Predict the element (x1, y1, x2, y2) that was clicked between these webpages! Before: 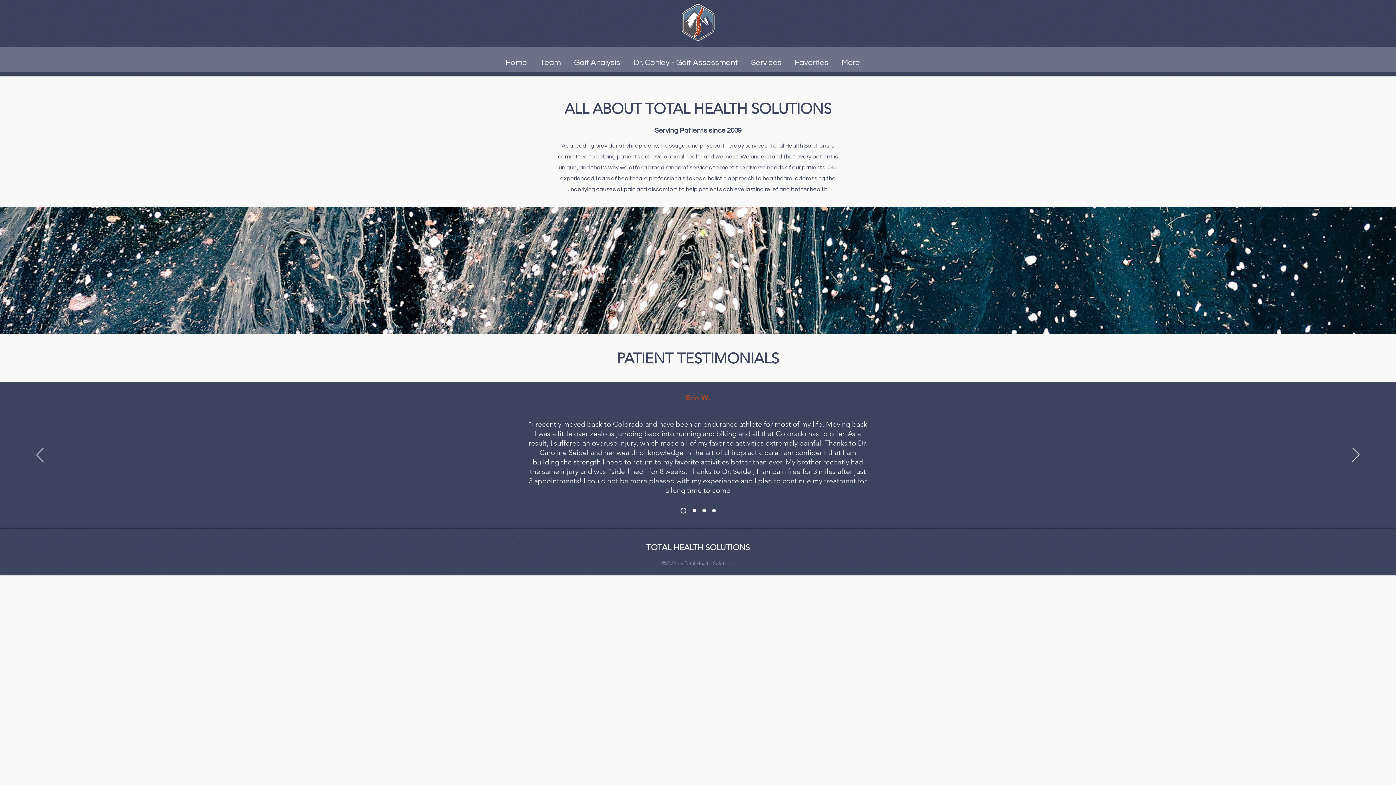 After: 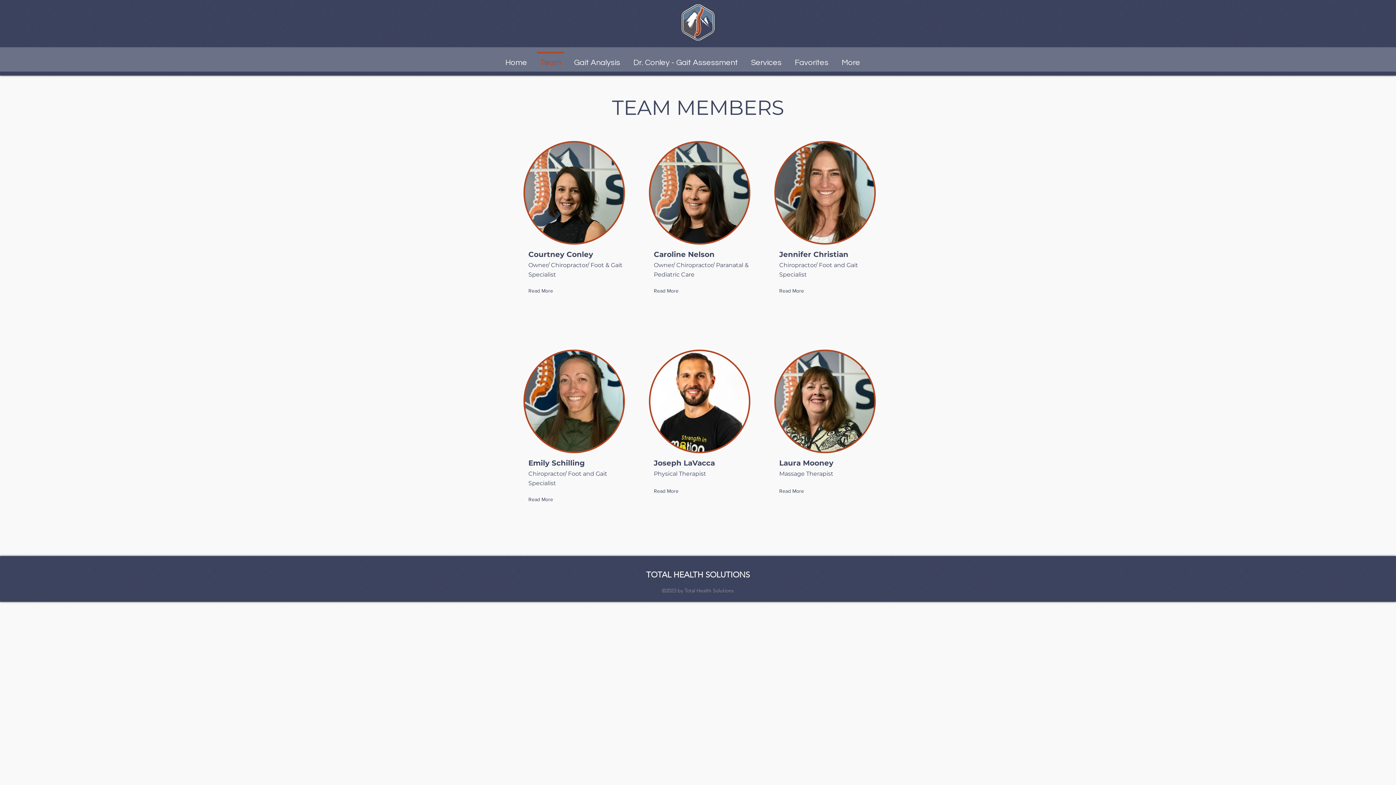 Action: bbox: (533, 52, 567, 66) label: Team